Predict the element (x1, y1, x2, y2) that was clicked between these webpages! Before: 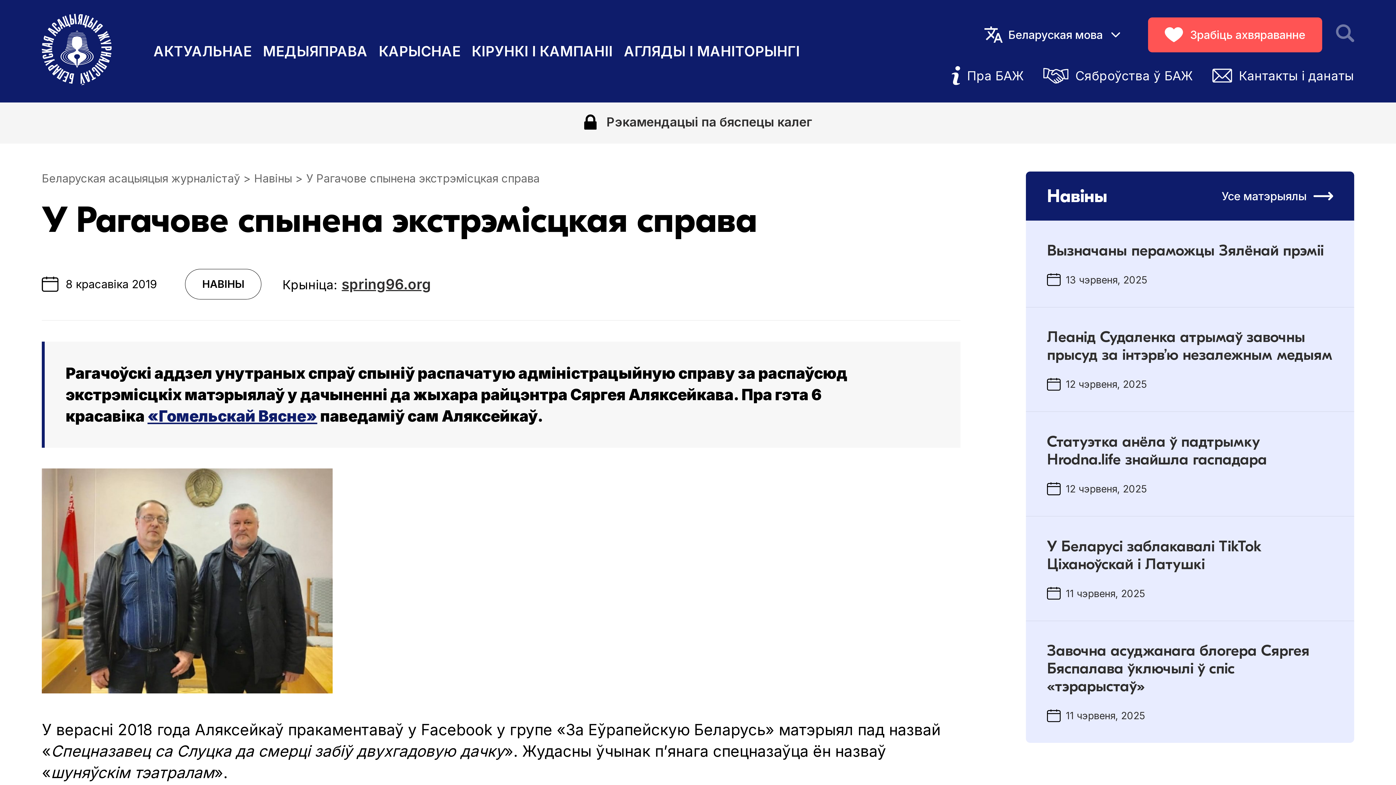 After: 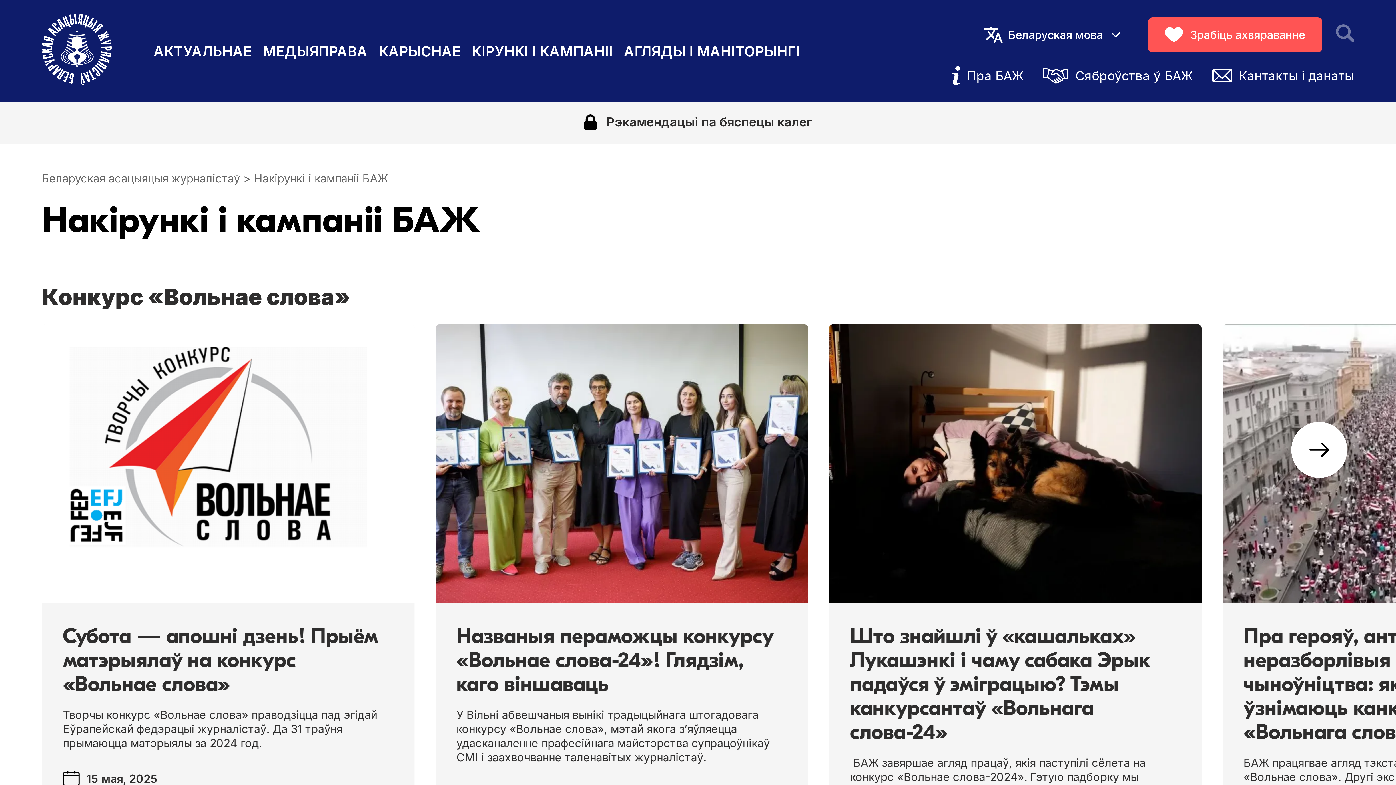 Action: label: КІРУНКІ І КАМПАНІІ bbox: (471, 42, 612, 61)